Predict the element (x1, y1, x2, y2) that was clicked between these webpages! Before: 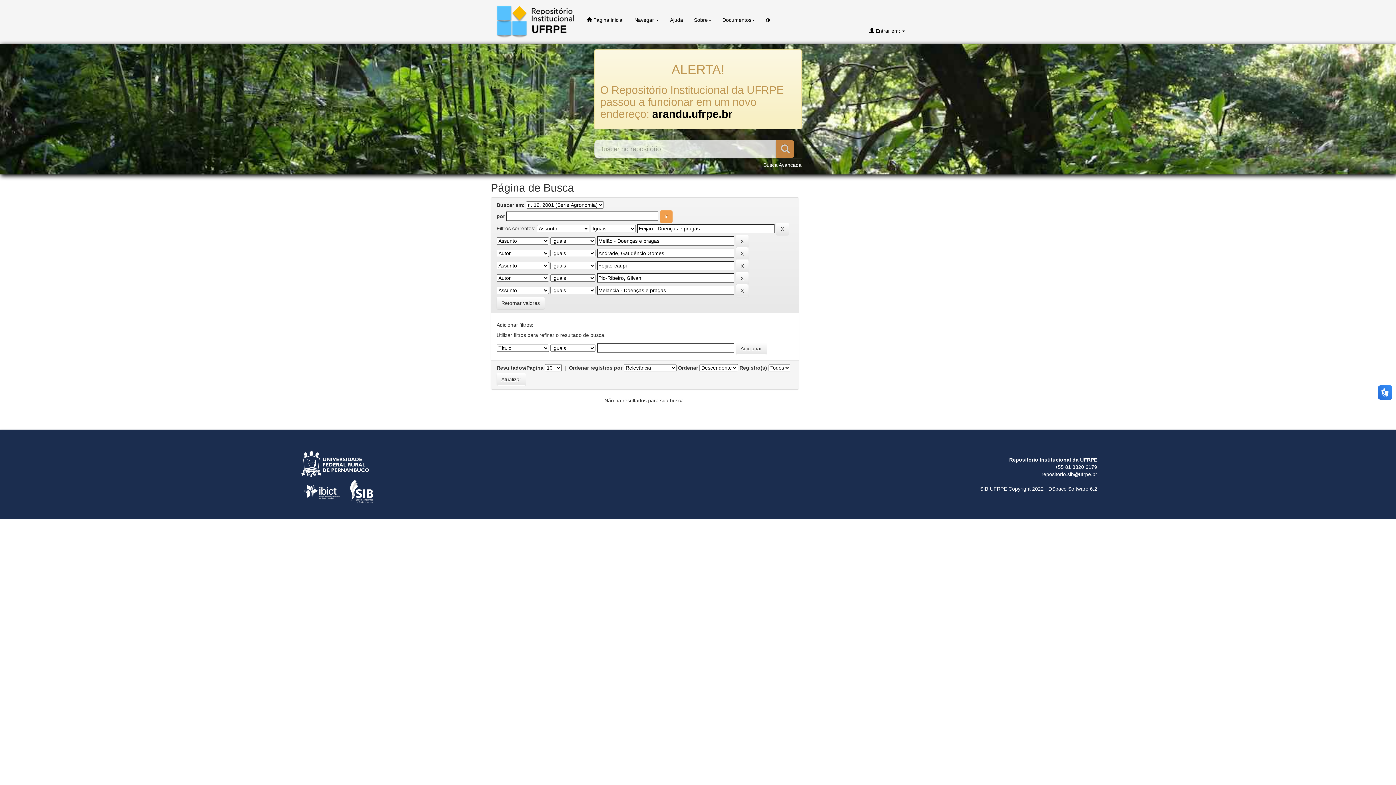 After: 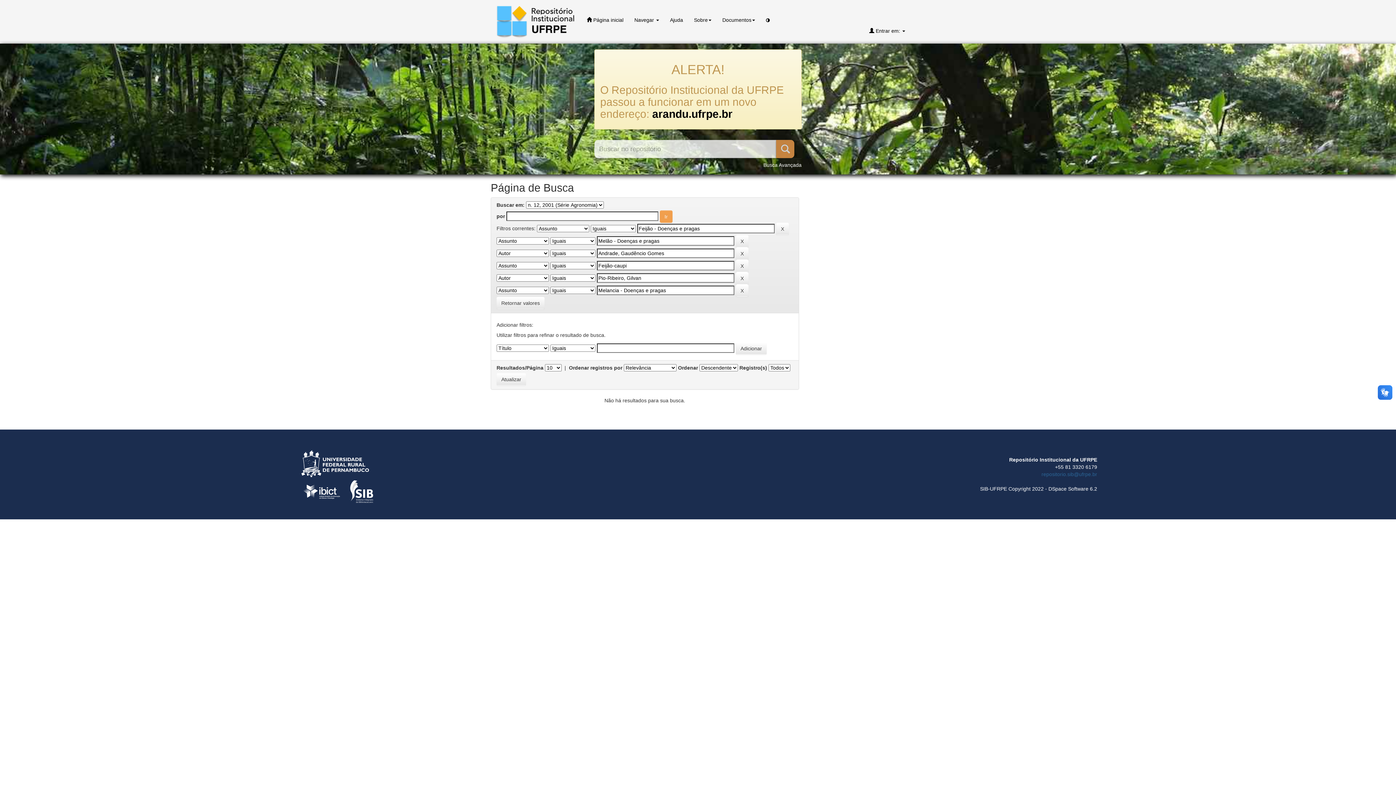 Action: label: repositorio.sib@ufrpe.br bbox: (1041, 471, 1097, 477)